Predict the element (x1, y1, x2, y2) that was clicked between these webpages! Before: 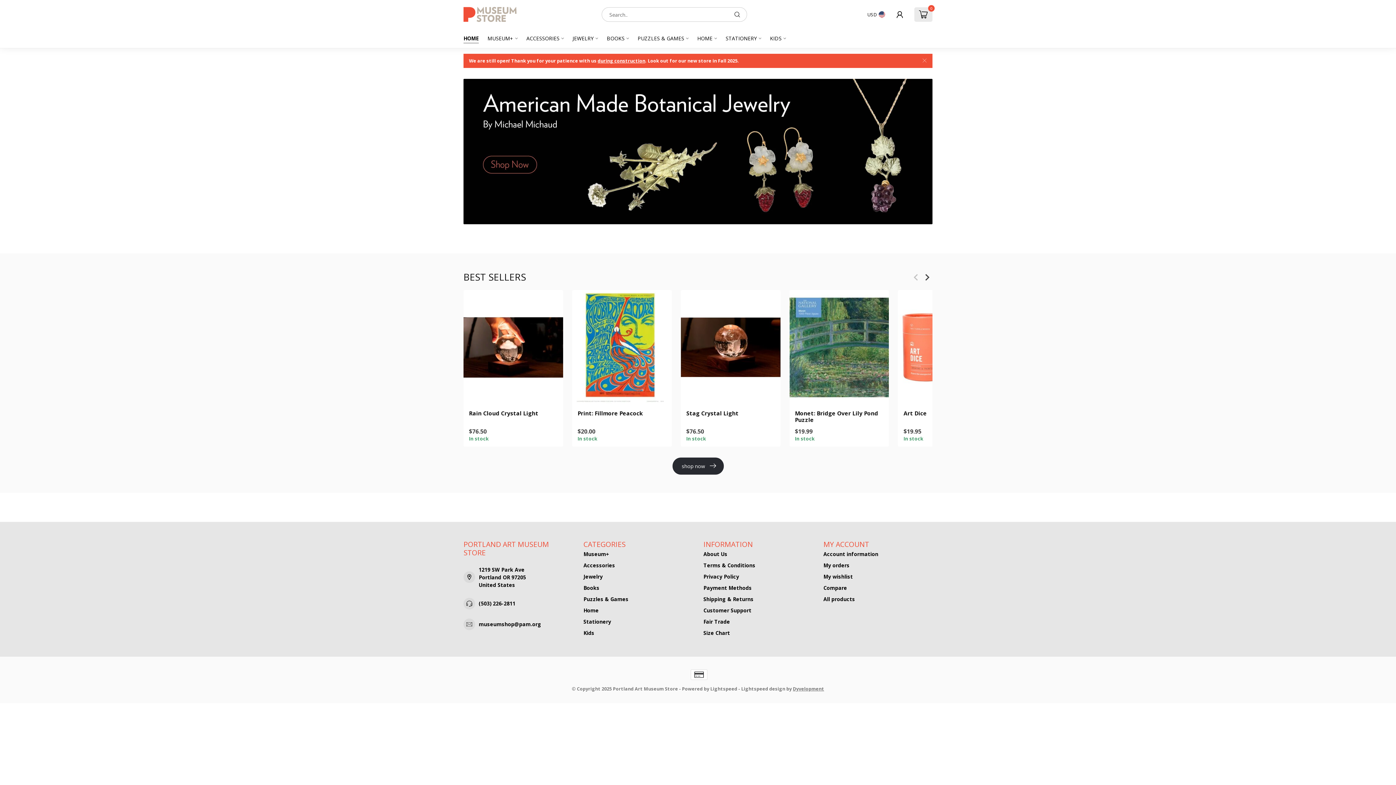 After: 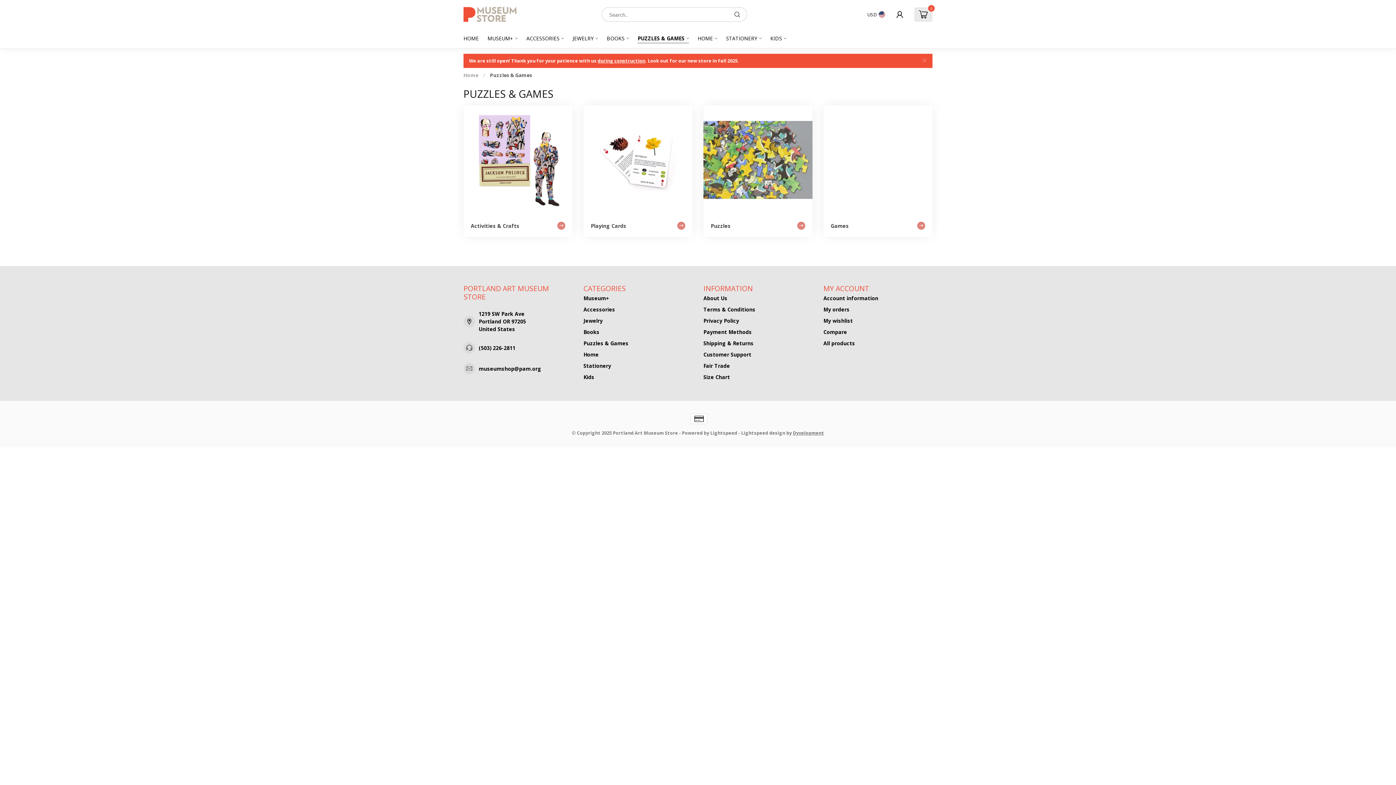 Action: bbox: (583, 593, 692, 605) label: Puzzles & Games